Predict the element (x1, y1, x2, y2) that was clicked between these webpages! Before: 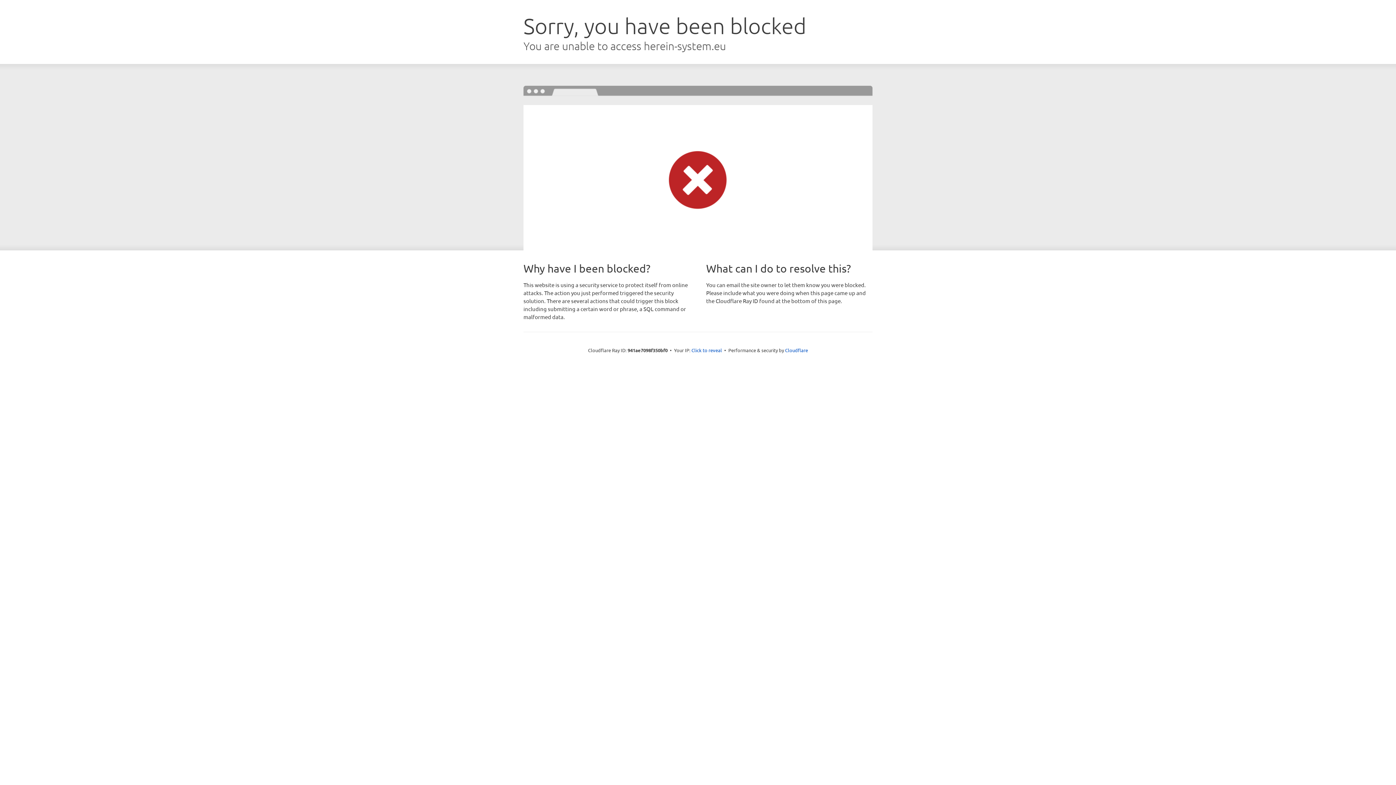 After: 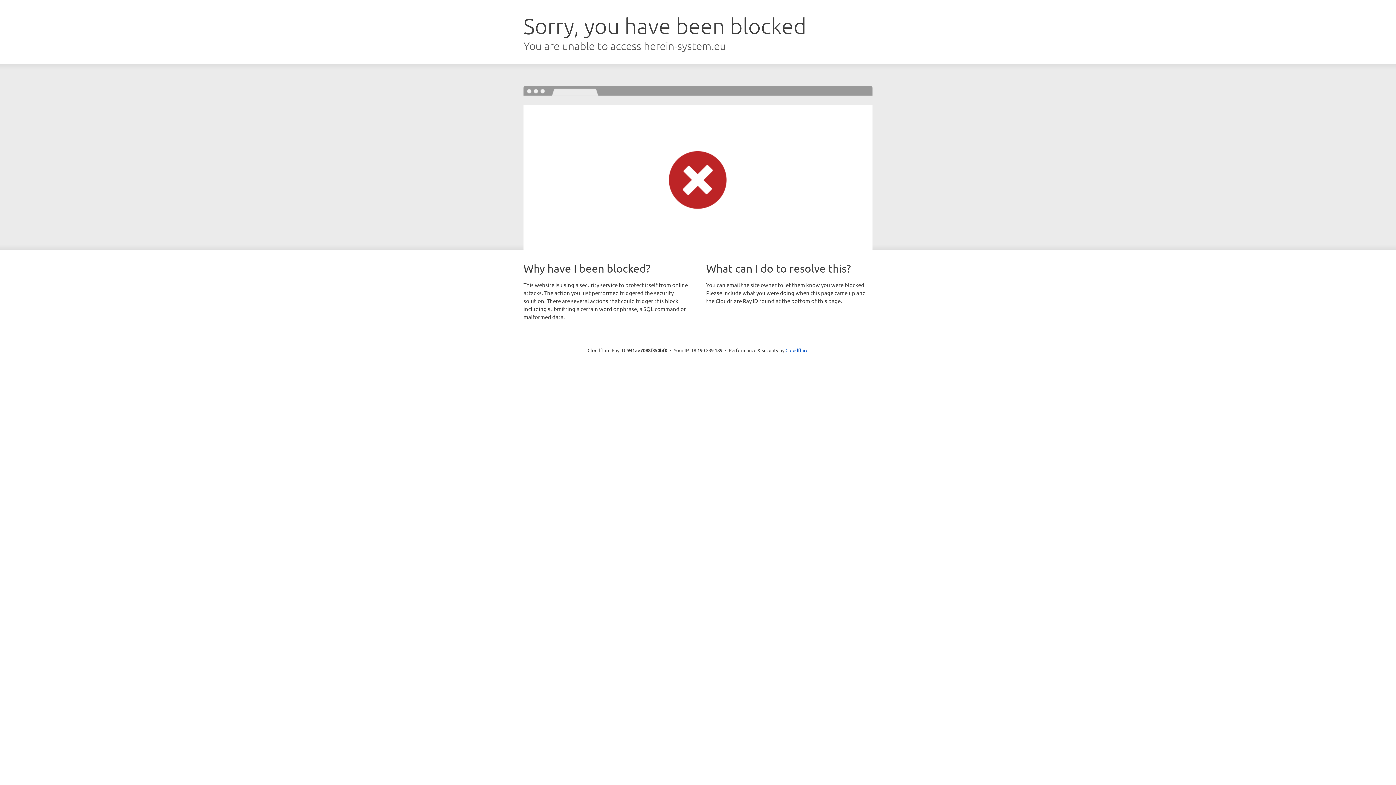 Action: label: Click to reveal bbox: (691, 346, 722, 353)